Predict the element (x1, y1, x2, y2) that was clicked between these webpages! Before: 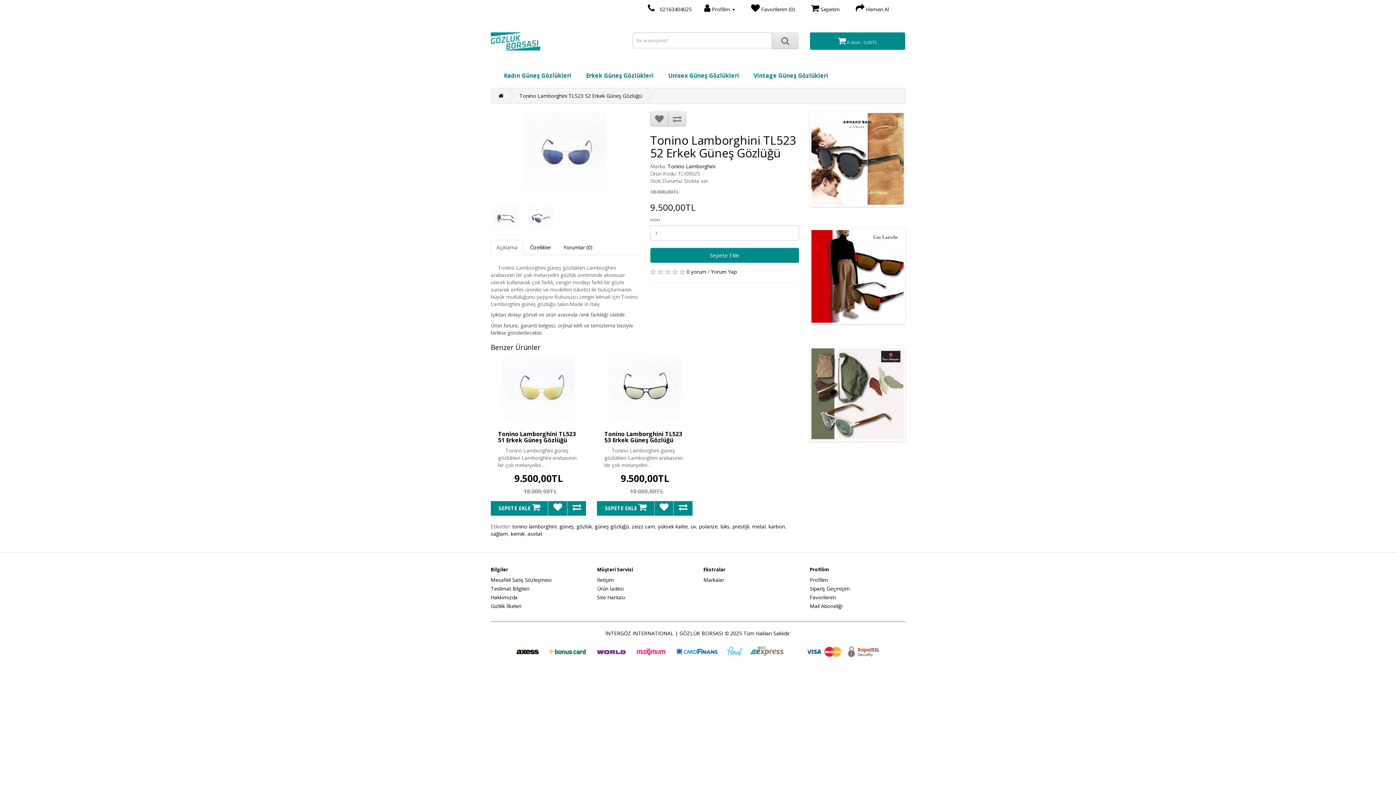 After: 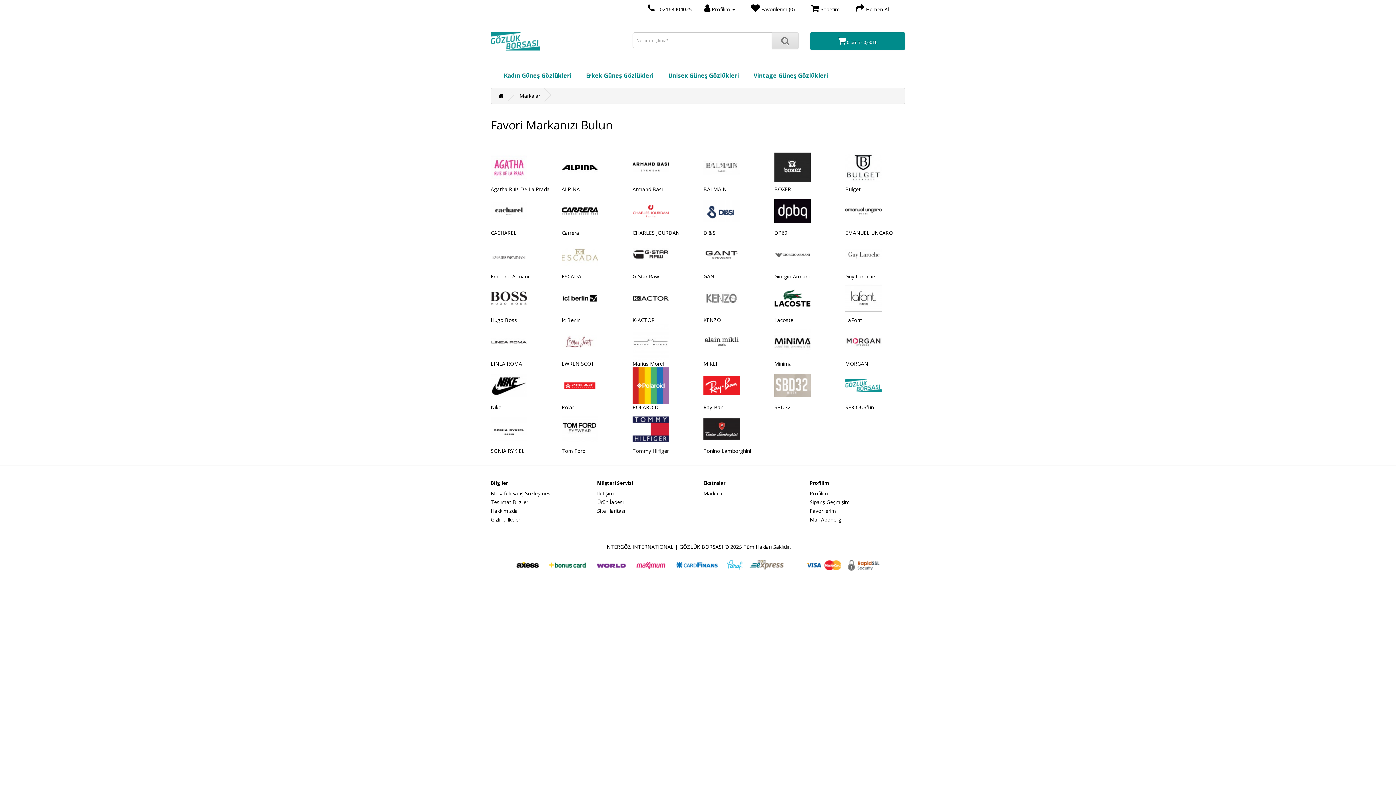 Action: label: Markalar bbox: (703, 576, 724, 583)